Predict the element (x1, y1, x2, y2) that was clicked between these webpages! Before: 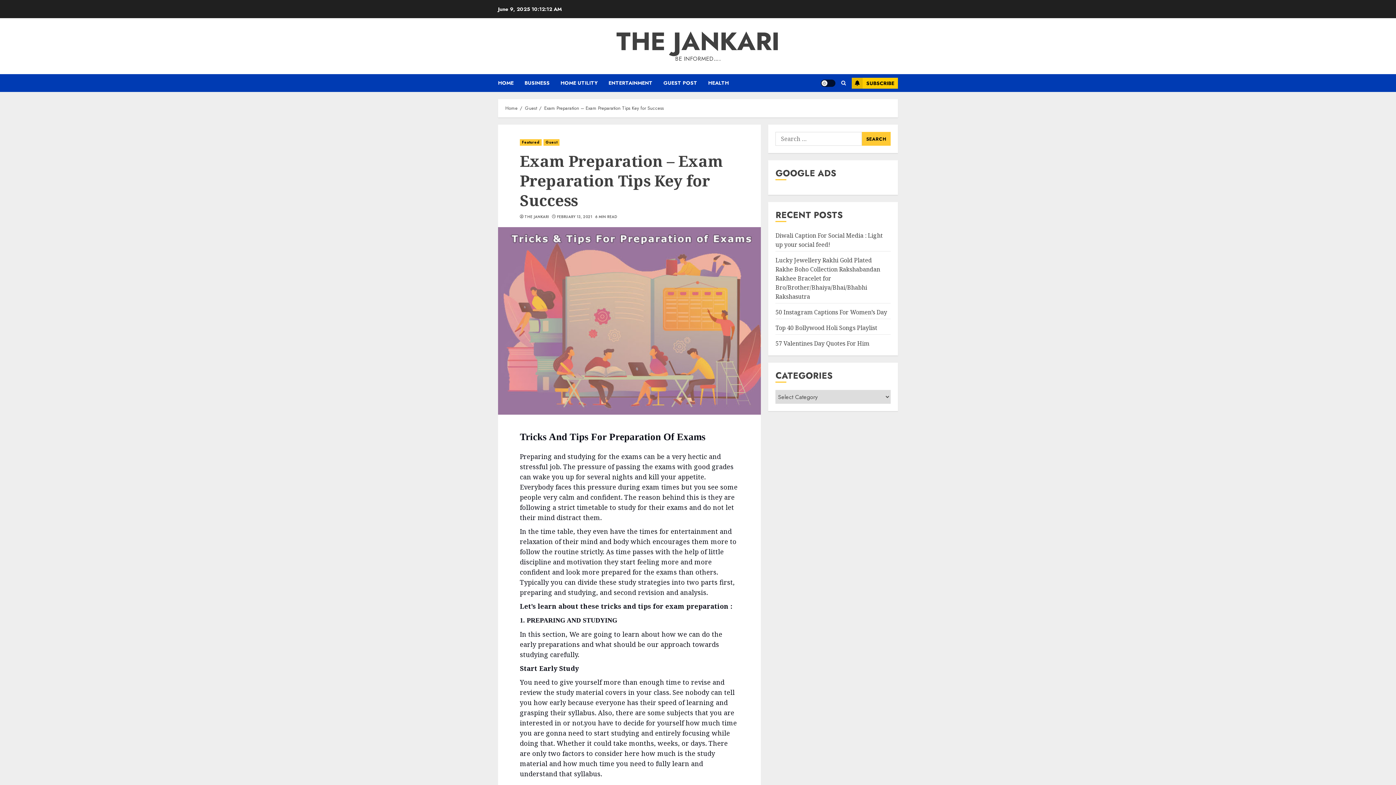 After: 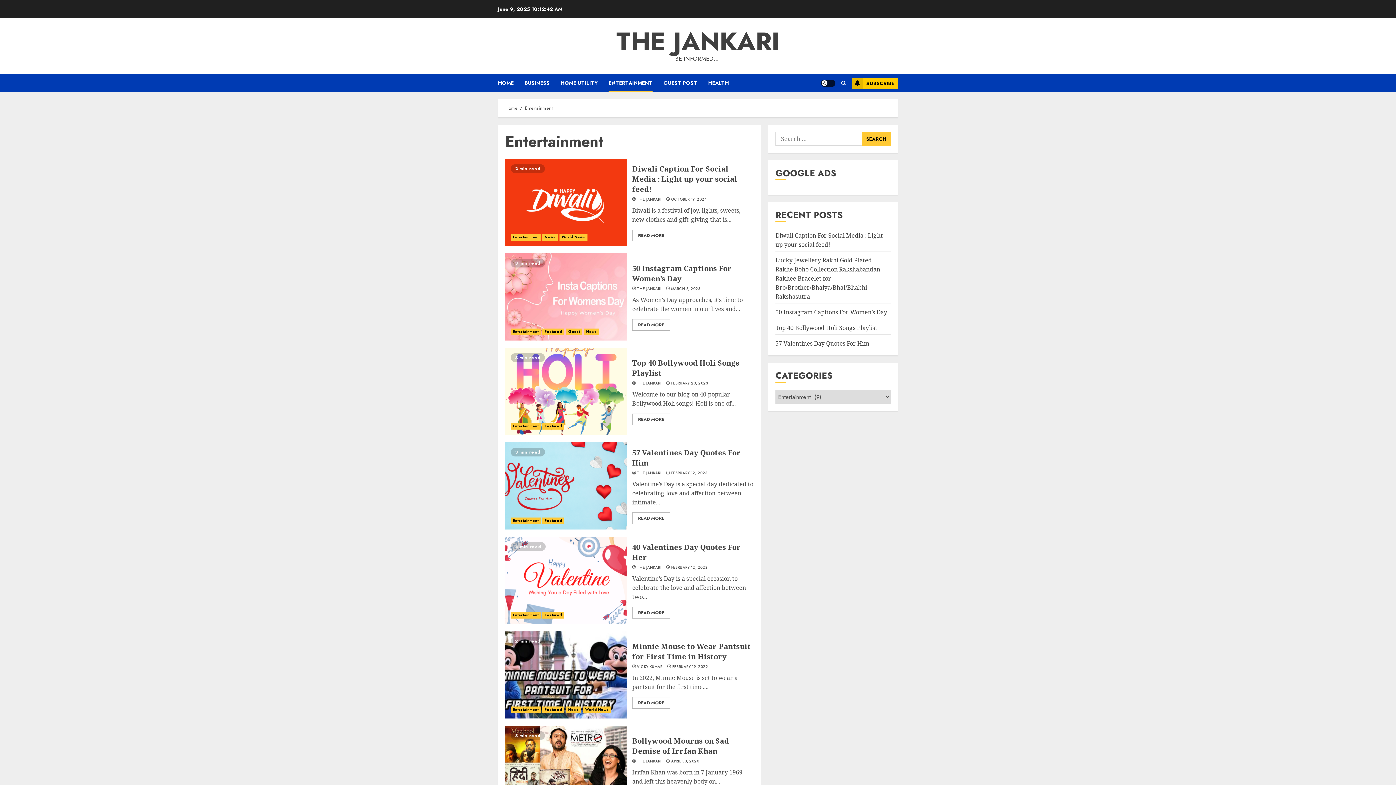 Action: bbox: (608, 74, 663, 92) label: ENTERTAINMENT